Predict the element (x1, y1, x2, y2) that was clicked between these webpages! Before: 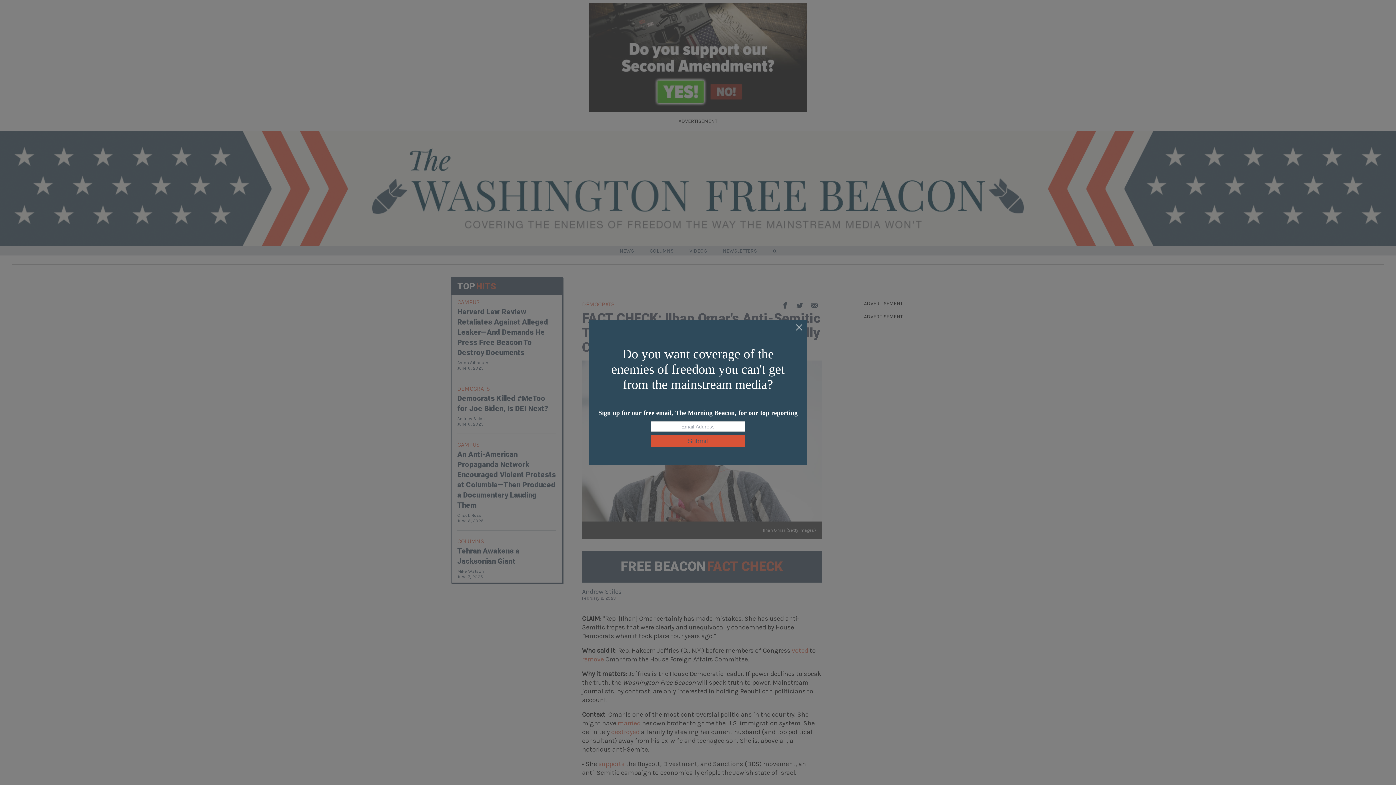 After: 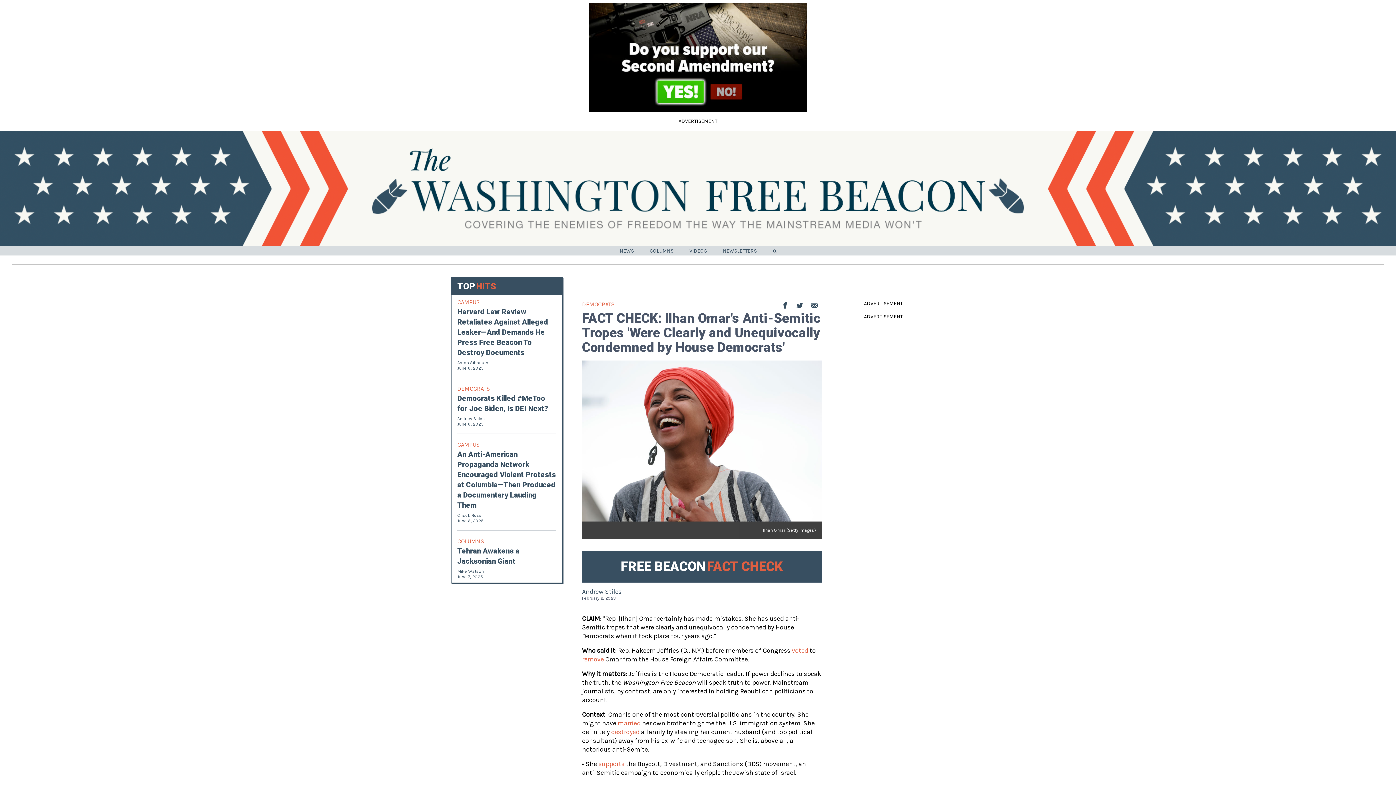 Action: bbox: (795, 324, 803, 332)